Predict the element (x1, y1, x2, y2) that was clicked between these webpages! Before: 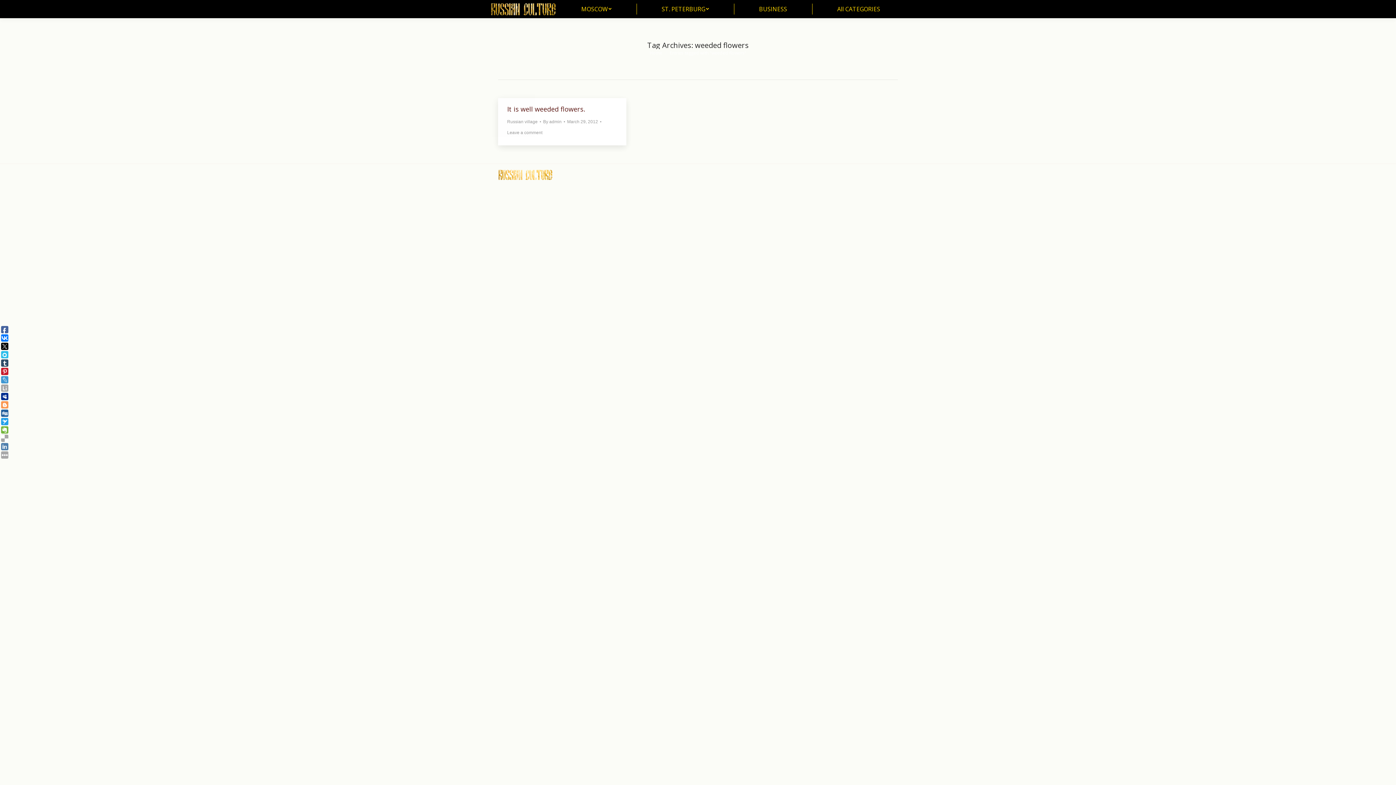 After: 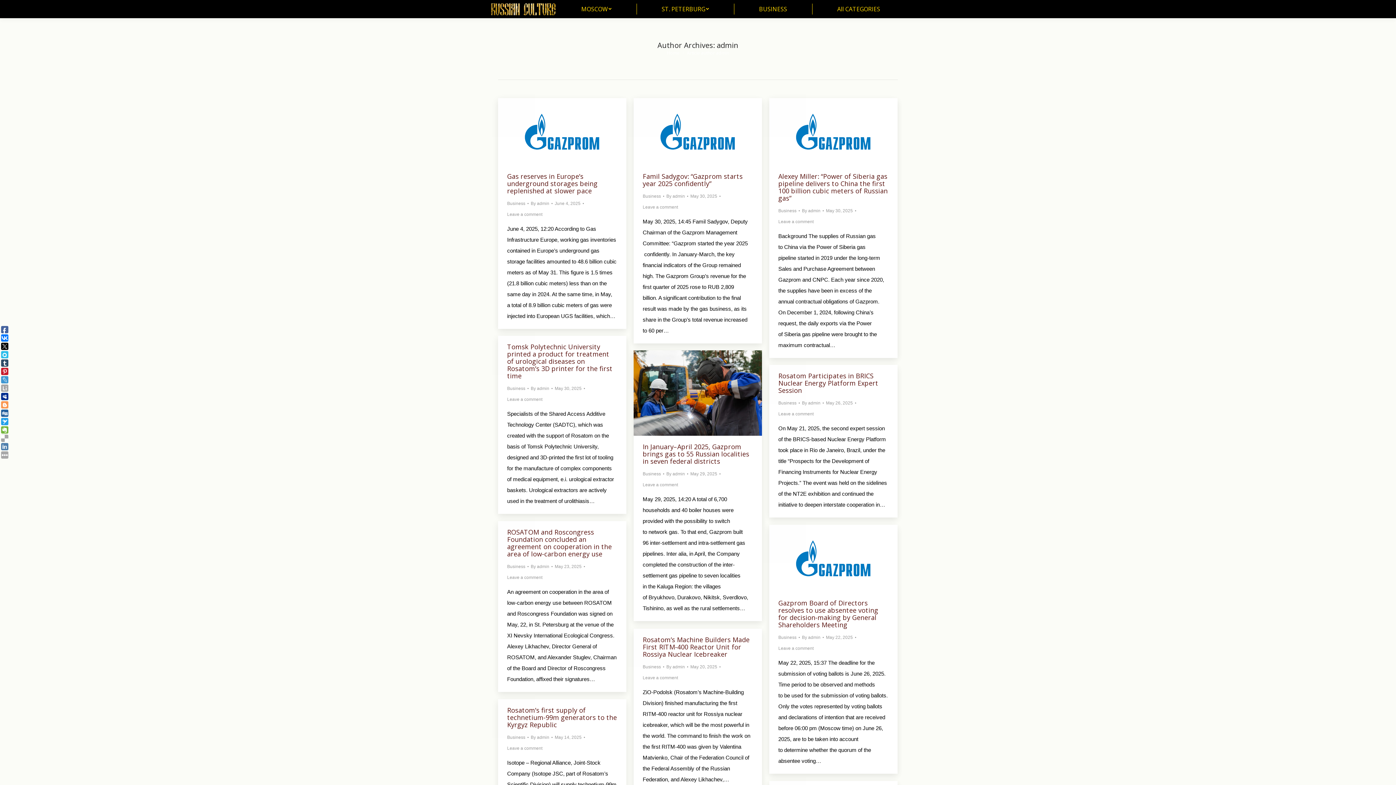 Action: label: By admin bbox: (543, 116, 565, 127)